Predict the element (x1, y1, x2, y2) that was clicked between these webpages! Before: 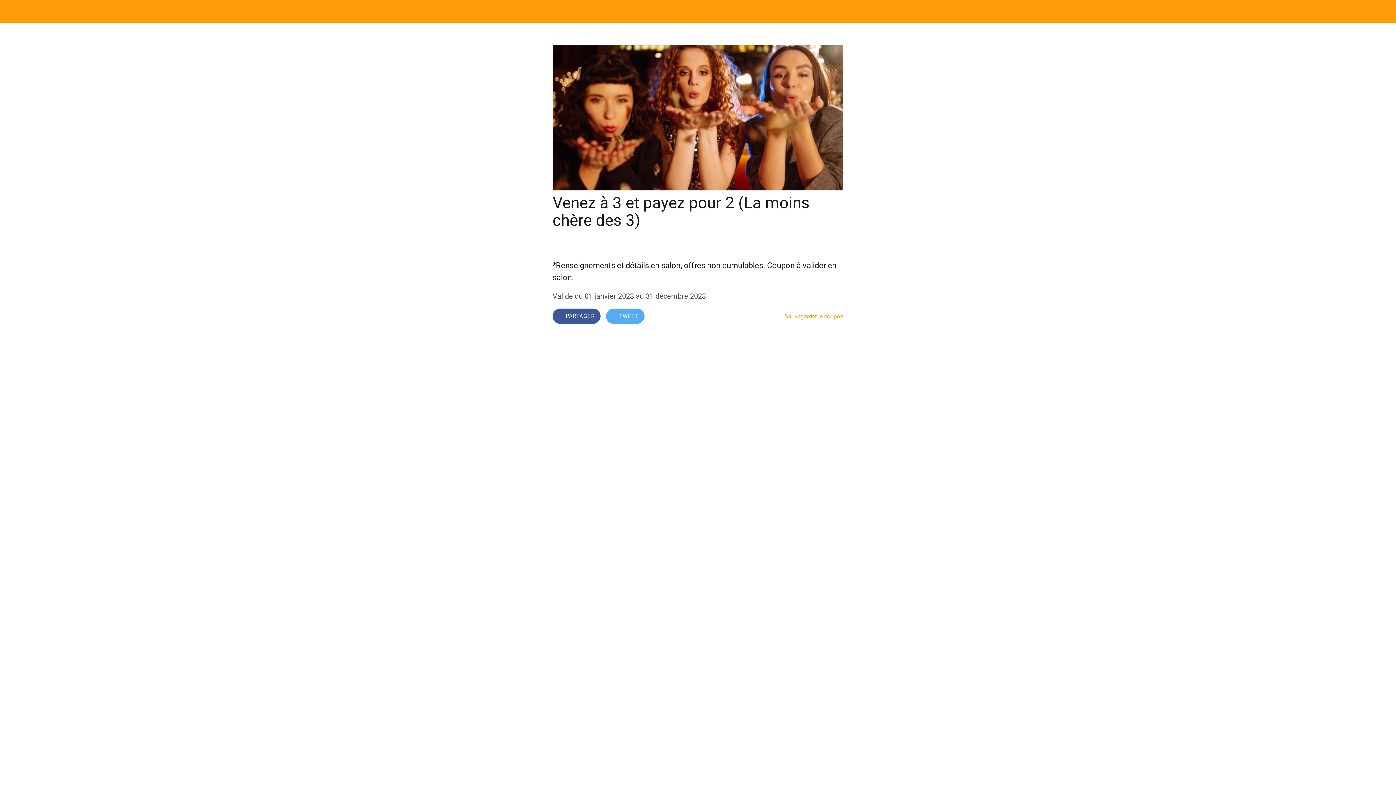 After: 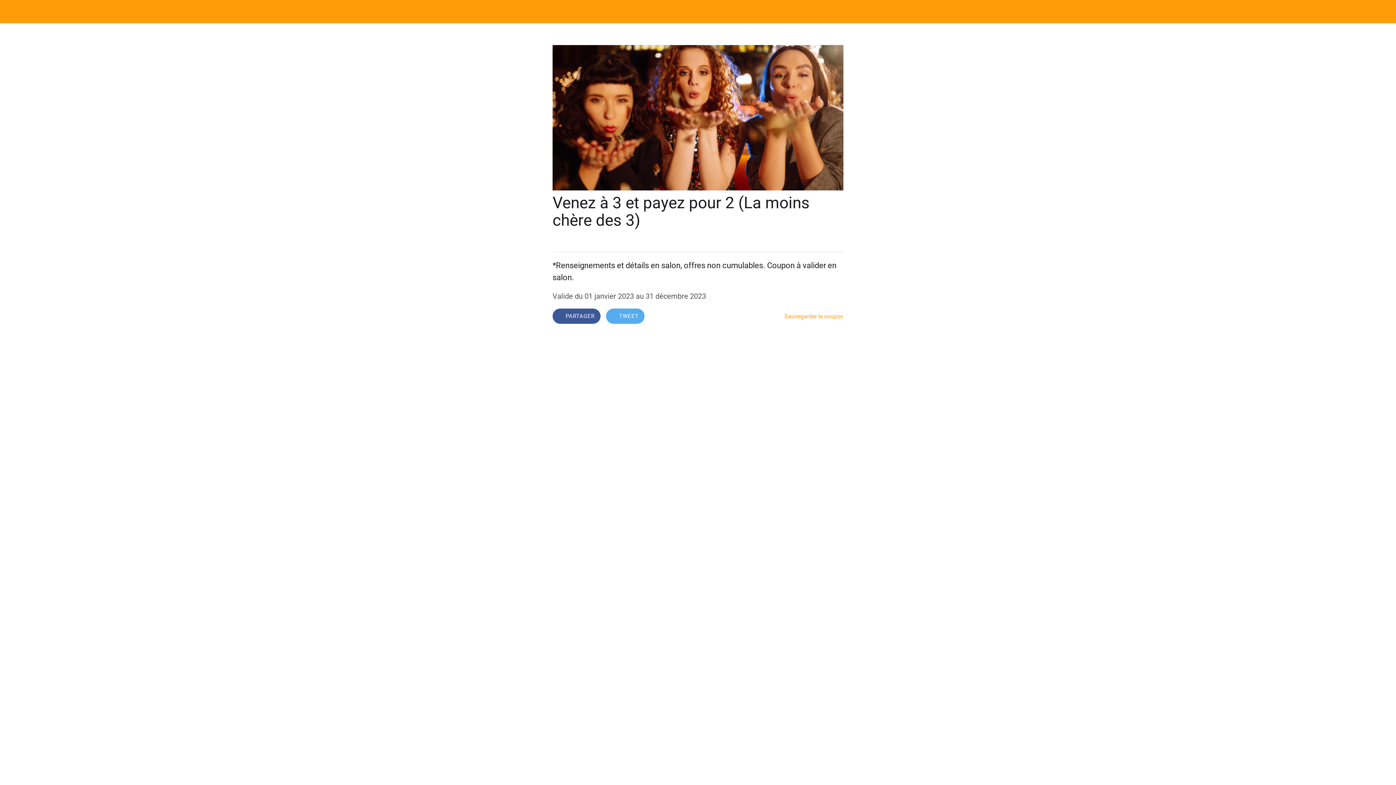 Action: bbox: (606, 308, 644, 324) label: TWEET